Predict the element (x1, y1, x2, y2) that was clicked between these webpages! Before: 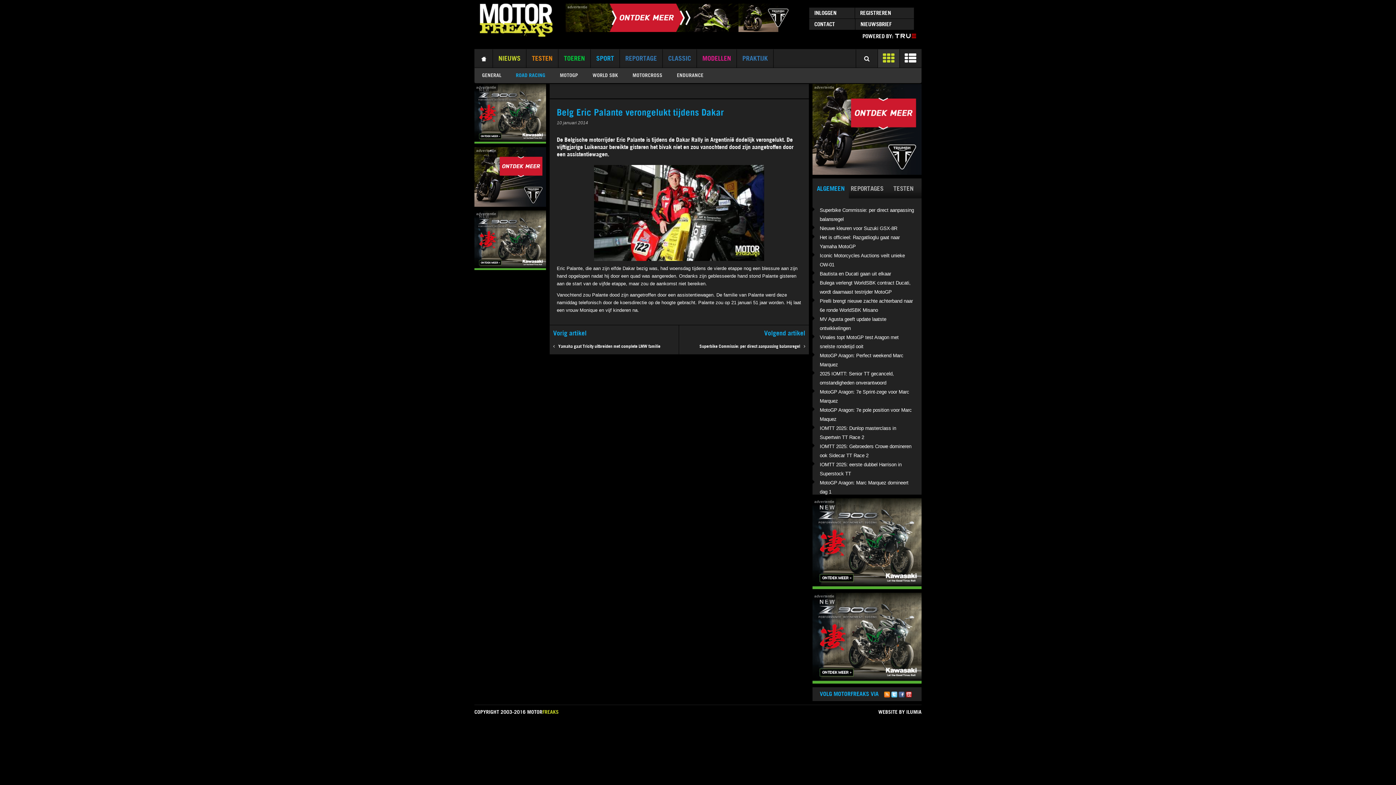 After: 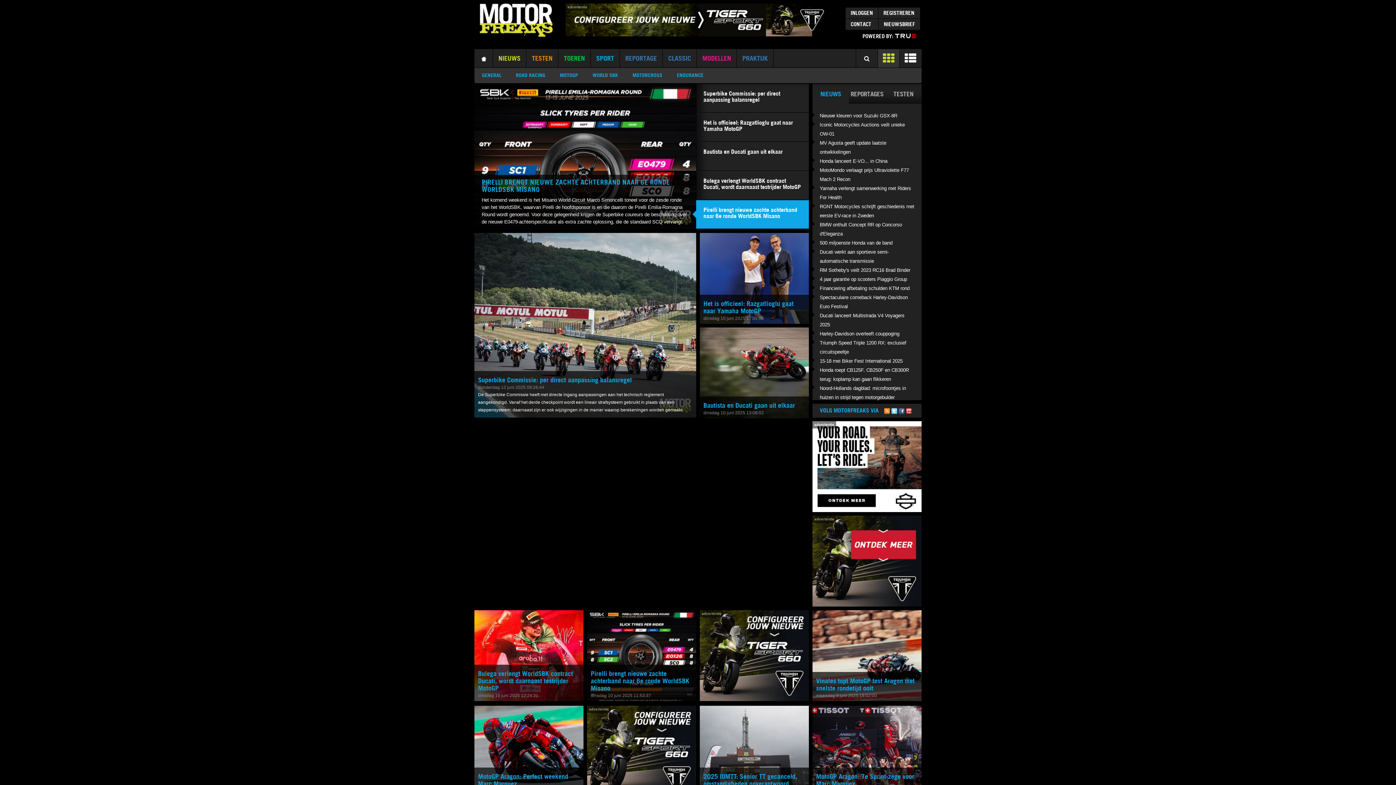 Action: label: SPORT bbox: (590, 49, 620, 67)